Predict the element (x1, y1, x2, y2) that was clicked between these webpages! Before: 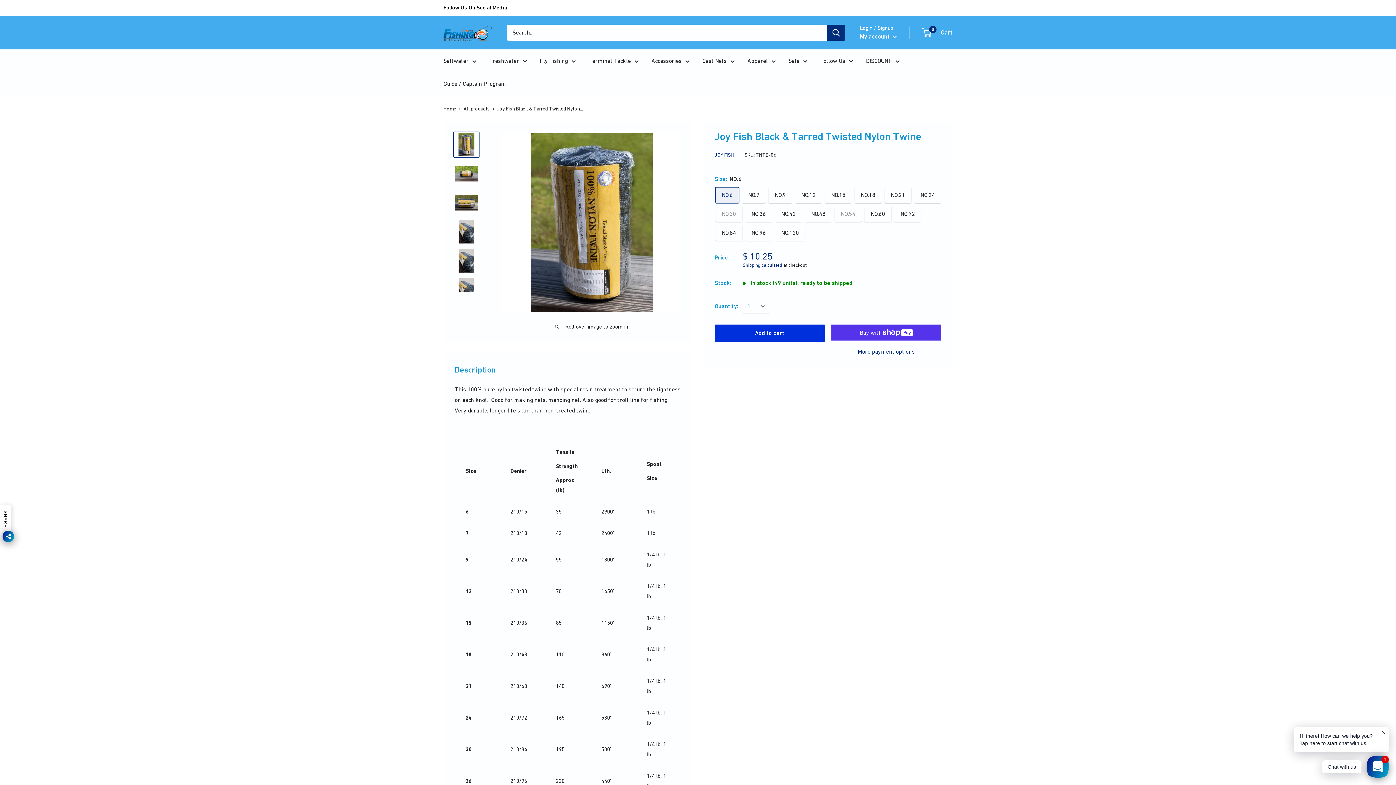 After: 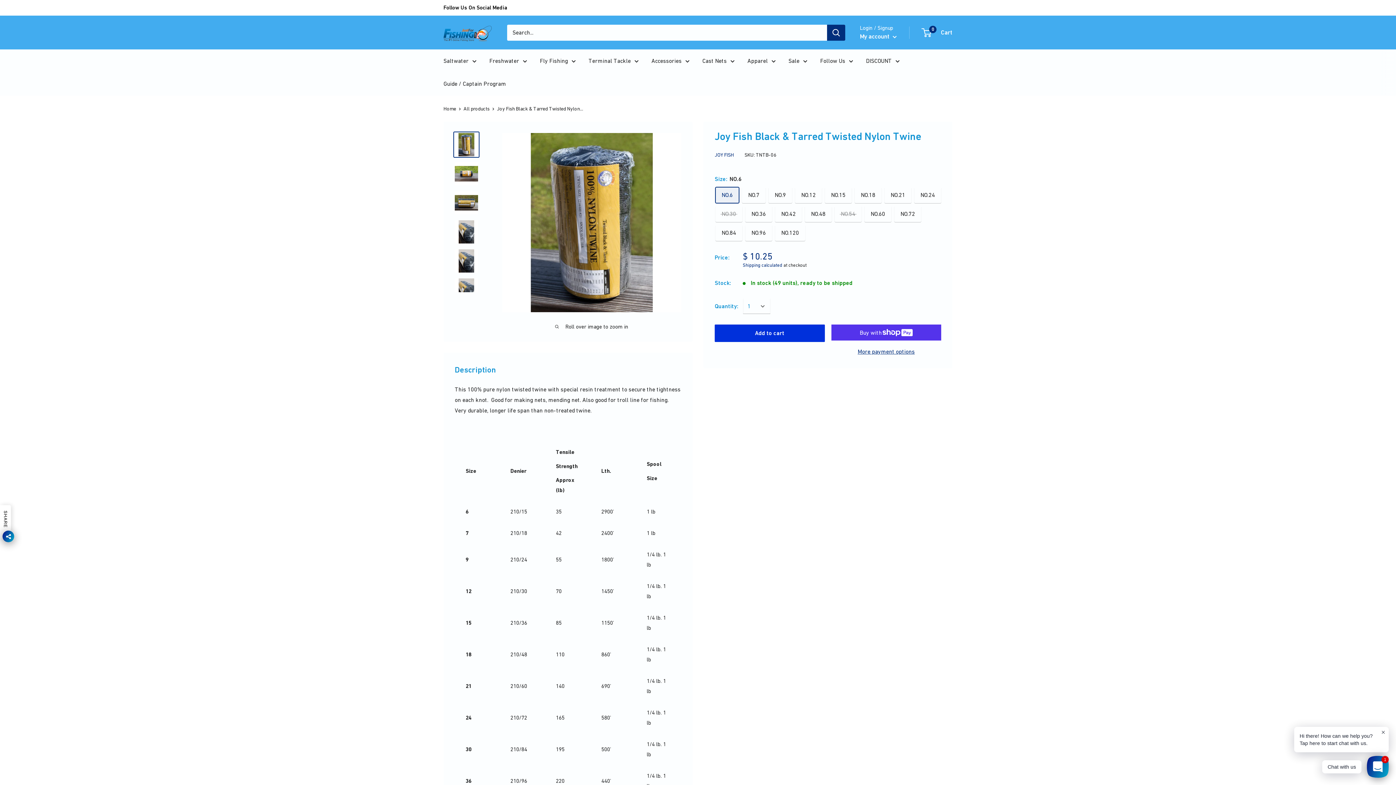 Action: label: Search bbox: (827, 24, 845, 40)